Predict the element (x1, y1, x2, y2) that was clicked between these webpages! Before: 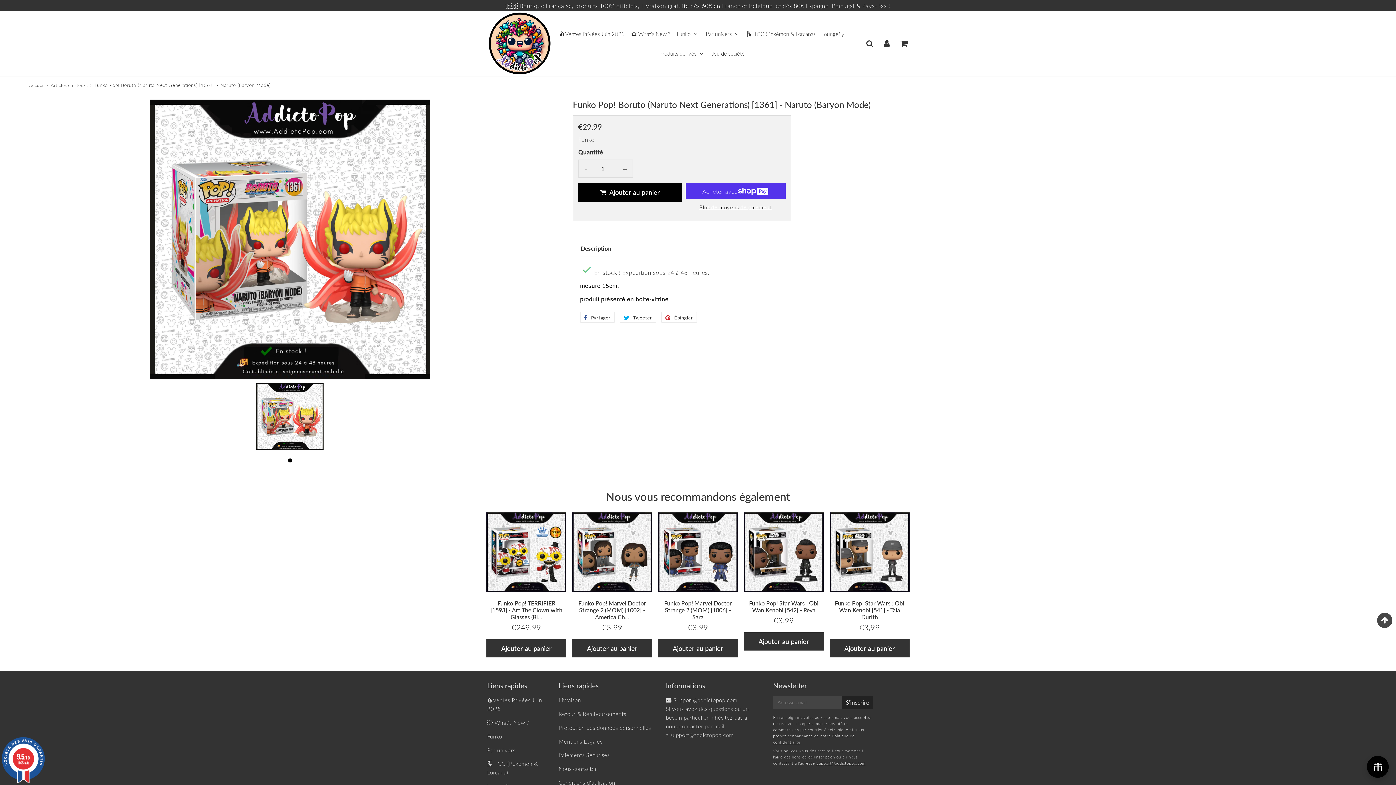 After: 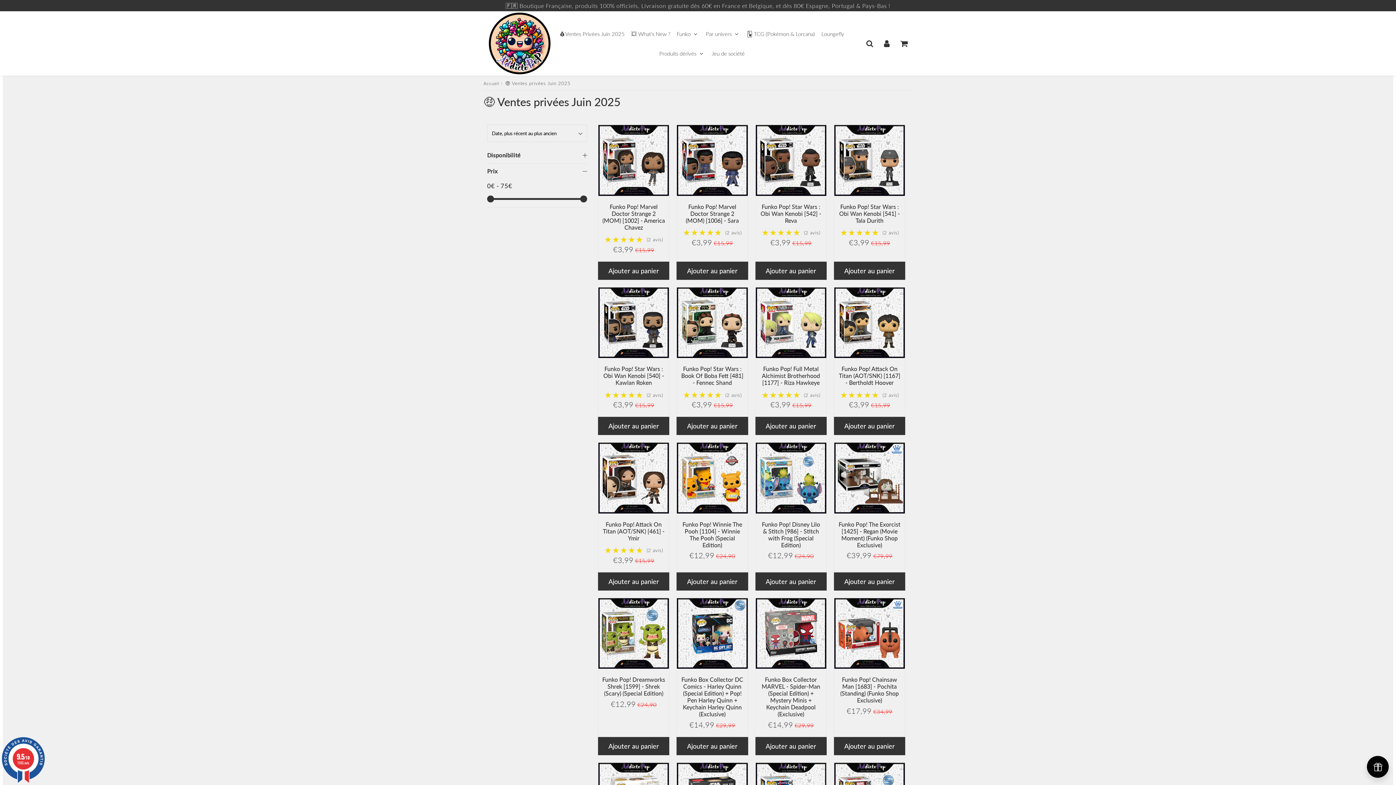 Action: label: 💰Ventes Privées Juin 2025 bbox: (483, 696, 551, 715)